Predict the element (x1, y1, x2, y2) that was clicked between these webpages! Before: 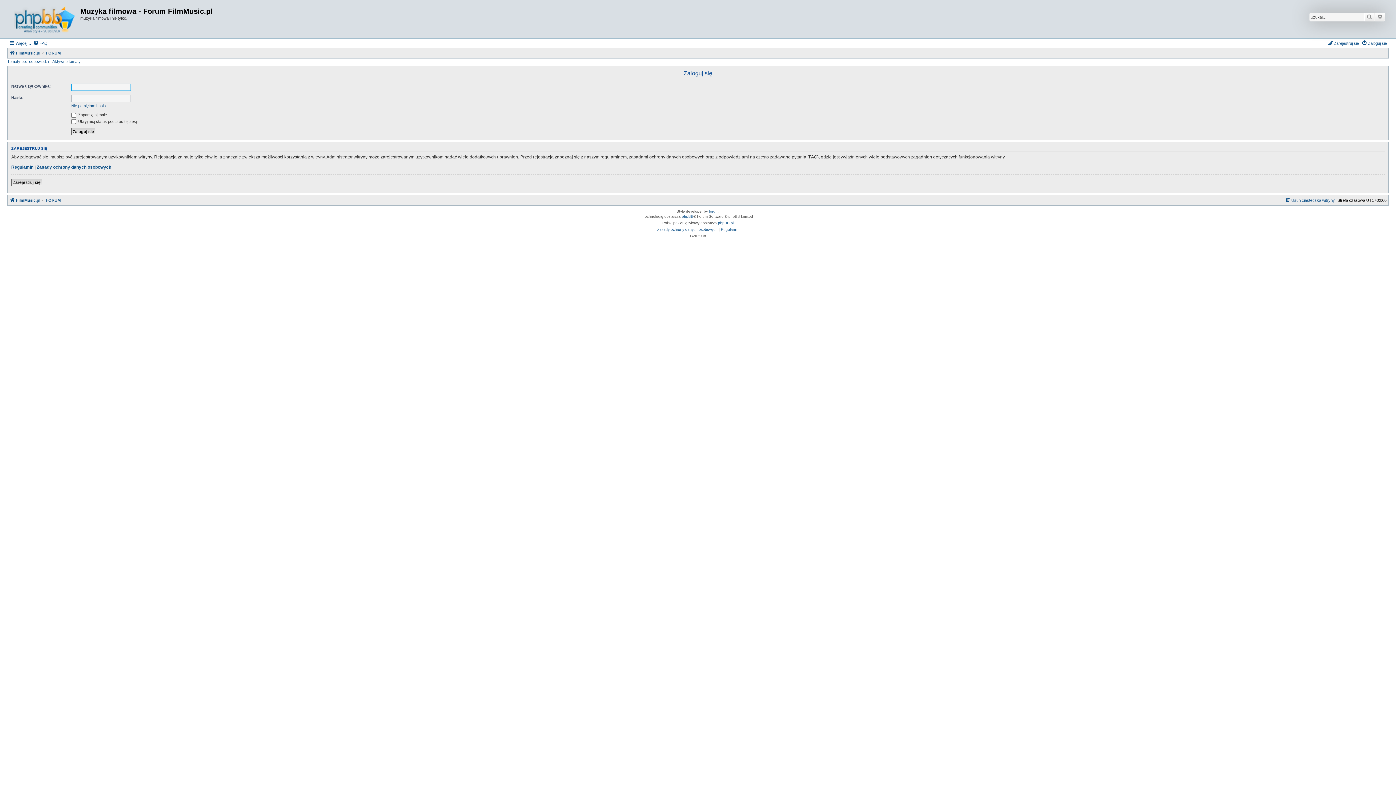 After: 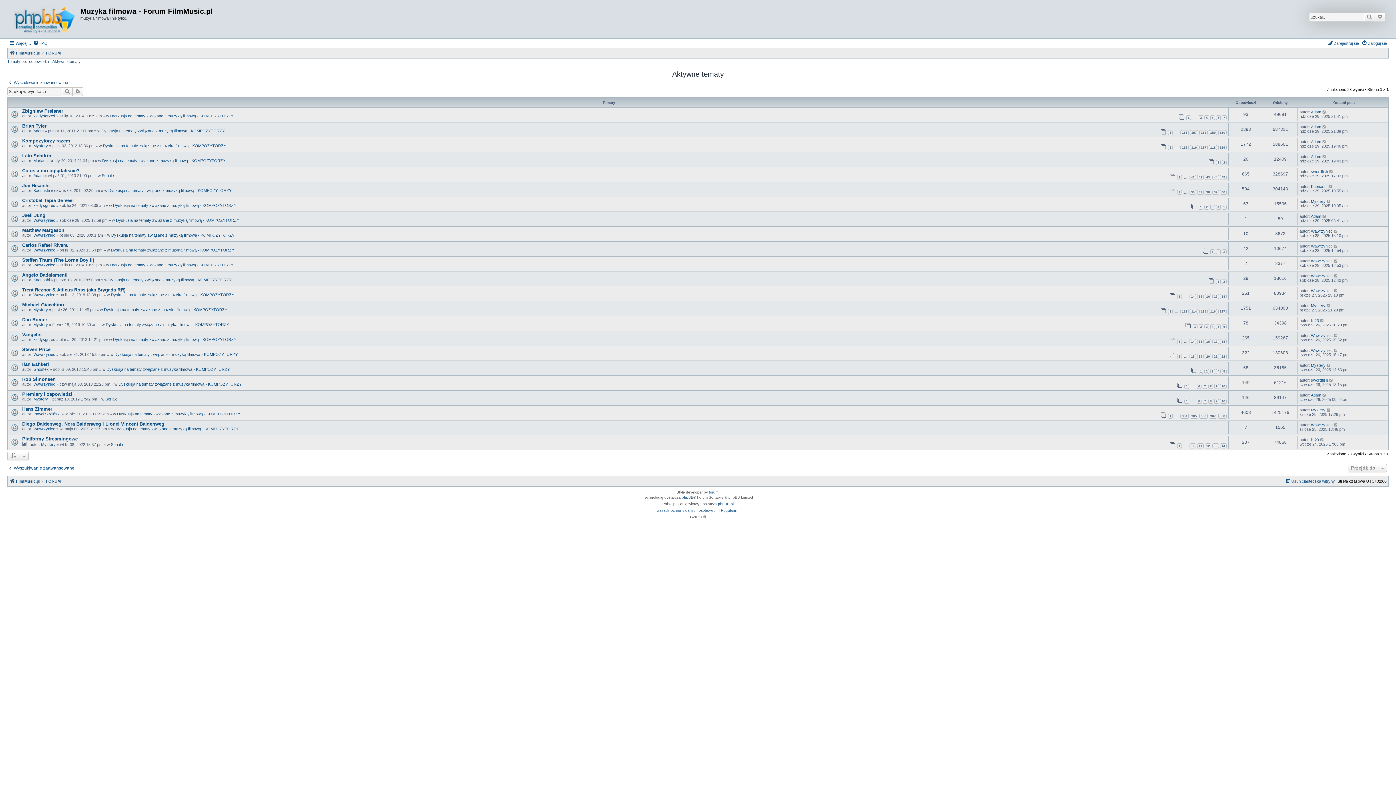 Action: label: Aktywne tematy bbox: (52, 59, 80, 63)